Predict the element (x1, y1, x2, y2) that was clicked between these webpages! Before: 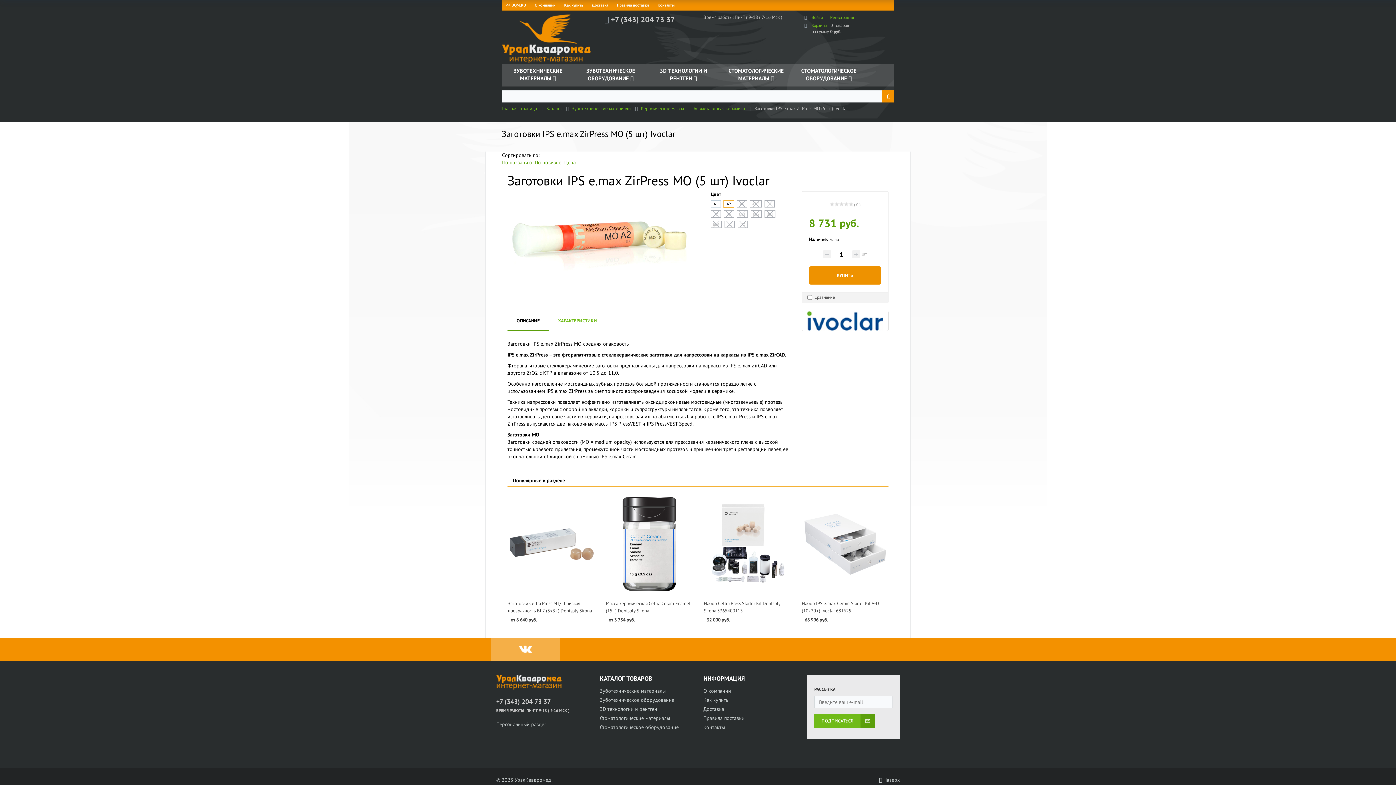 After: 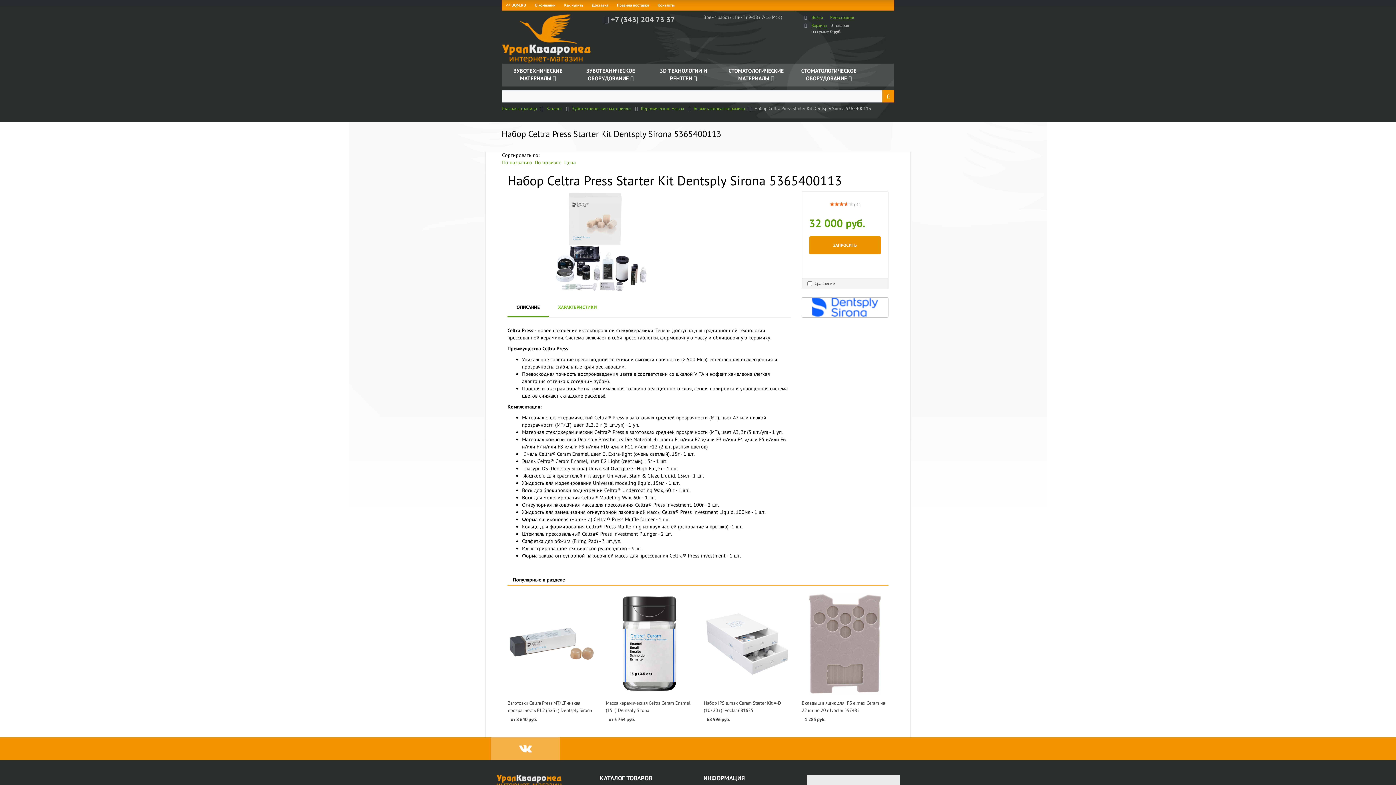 Action: bbox: (704, 494, 790, 594)